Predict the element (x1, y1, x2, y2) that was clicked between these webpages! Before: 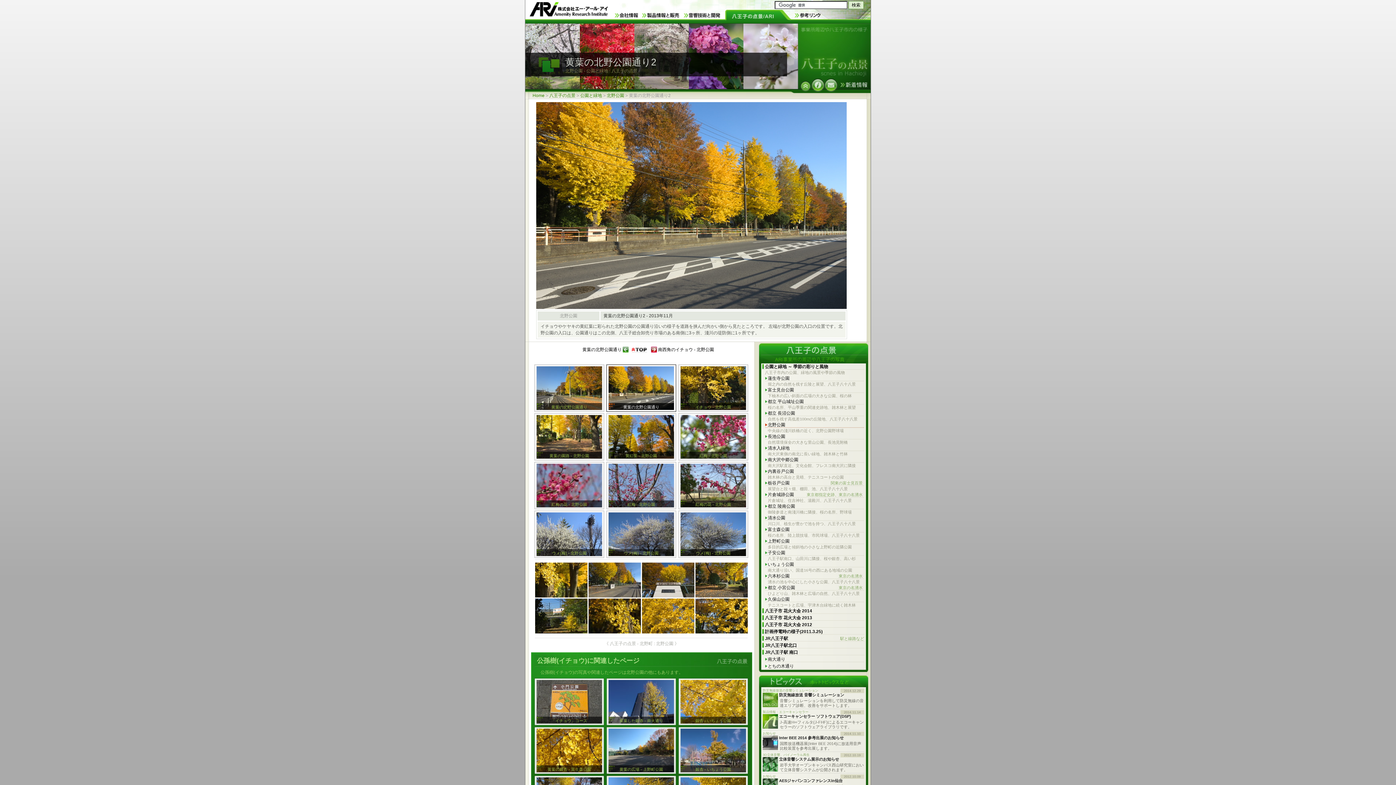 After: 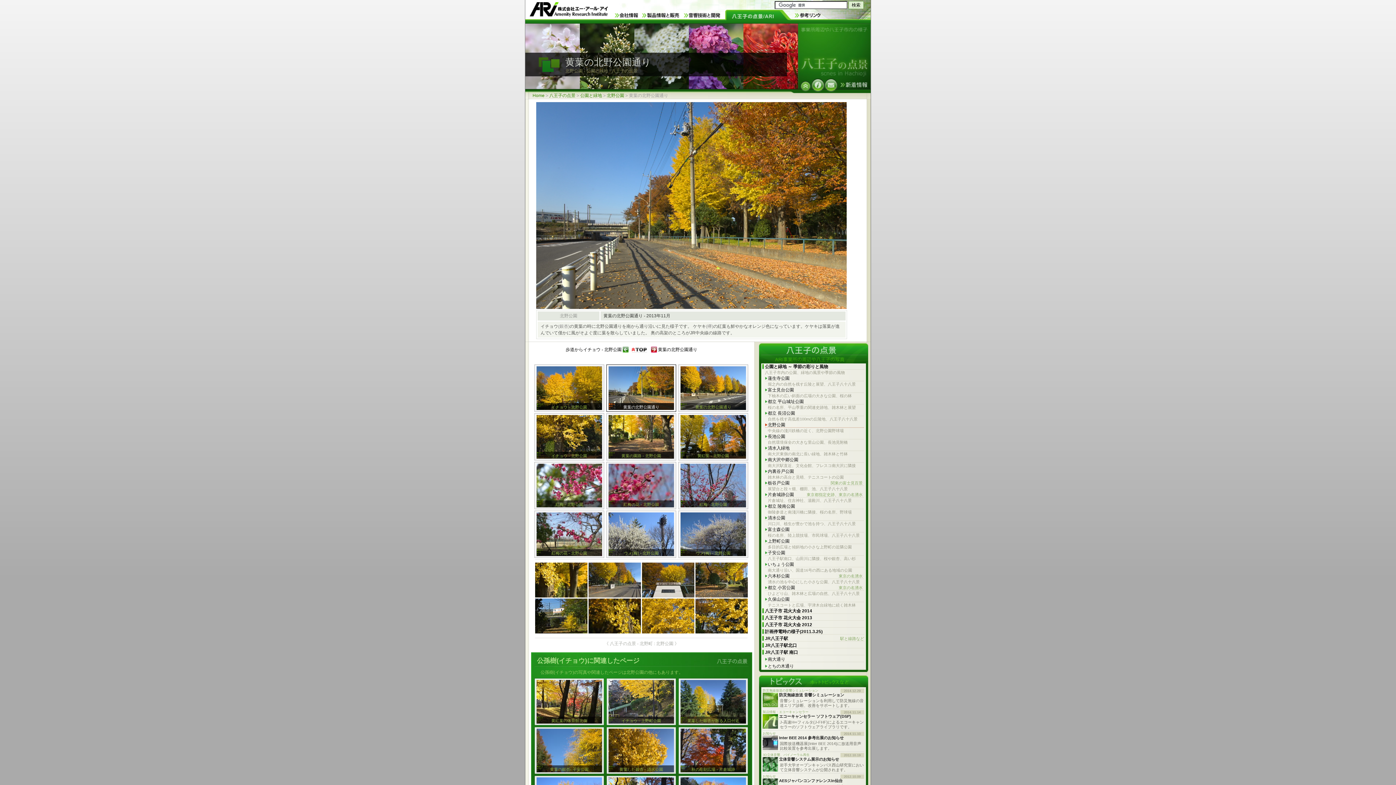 Action: bbox: (530, 346, 629, 352) label: 黄葉の北野公園通り